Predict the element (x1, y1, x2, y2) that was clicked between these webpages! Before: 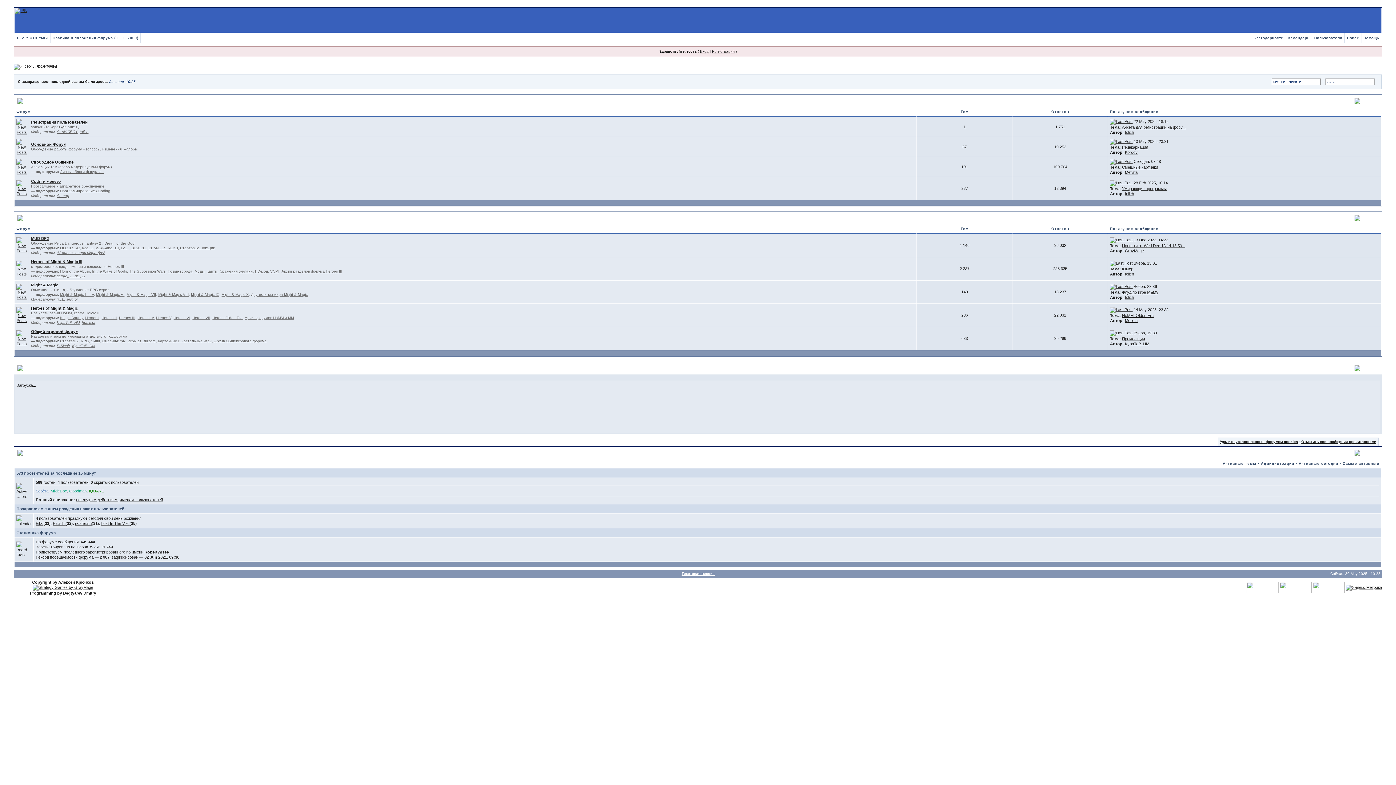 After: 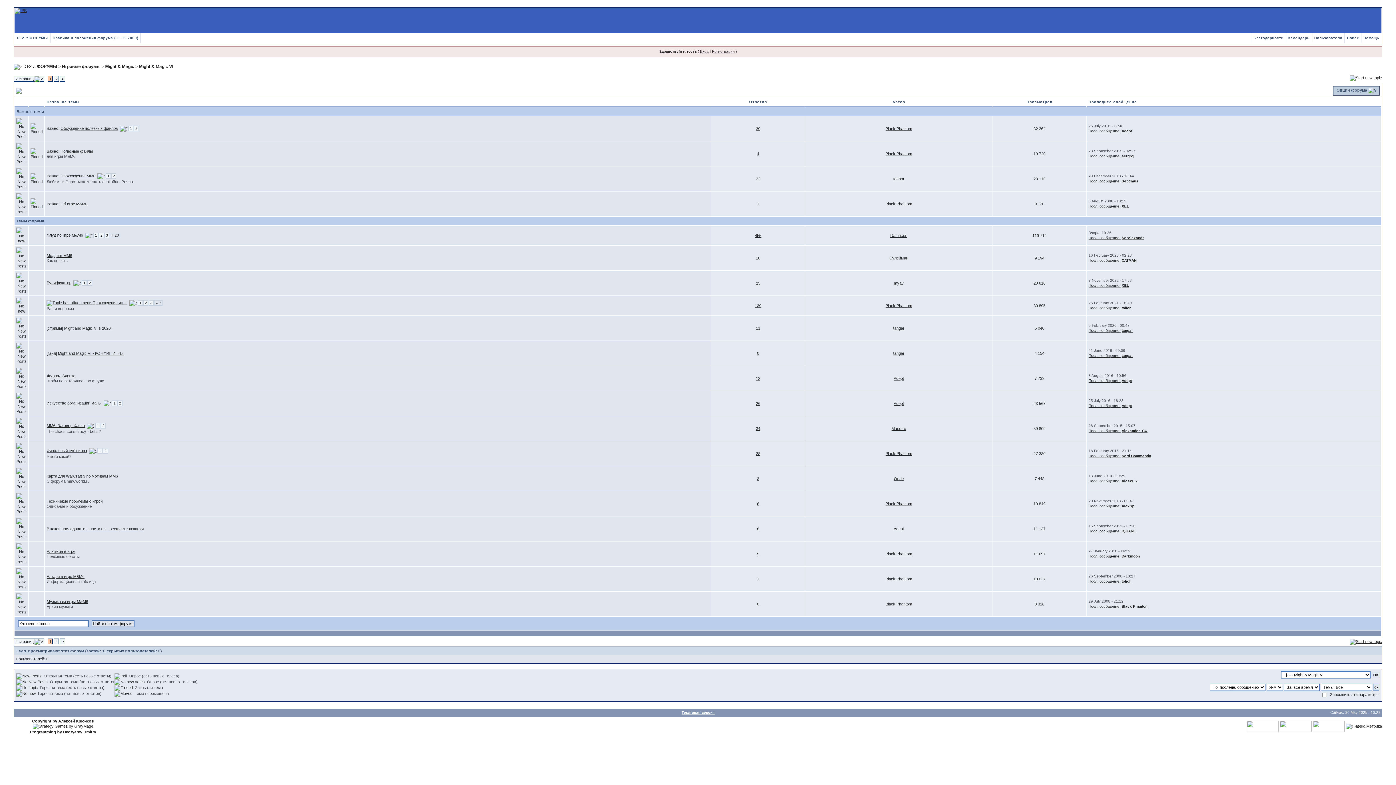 Action: bbox: (96, 292, 124, 296) label: Might & Magic VI